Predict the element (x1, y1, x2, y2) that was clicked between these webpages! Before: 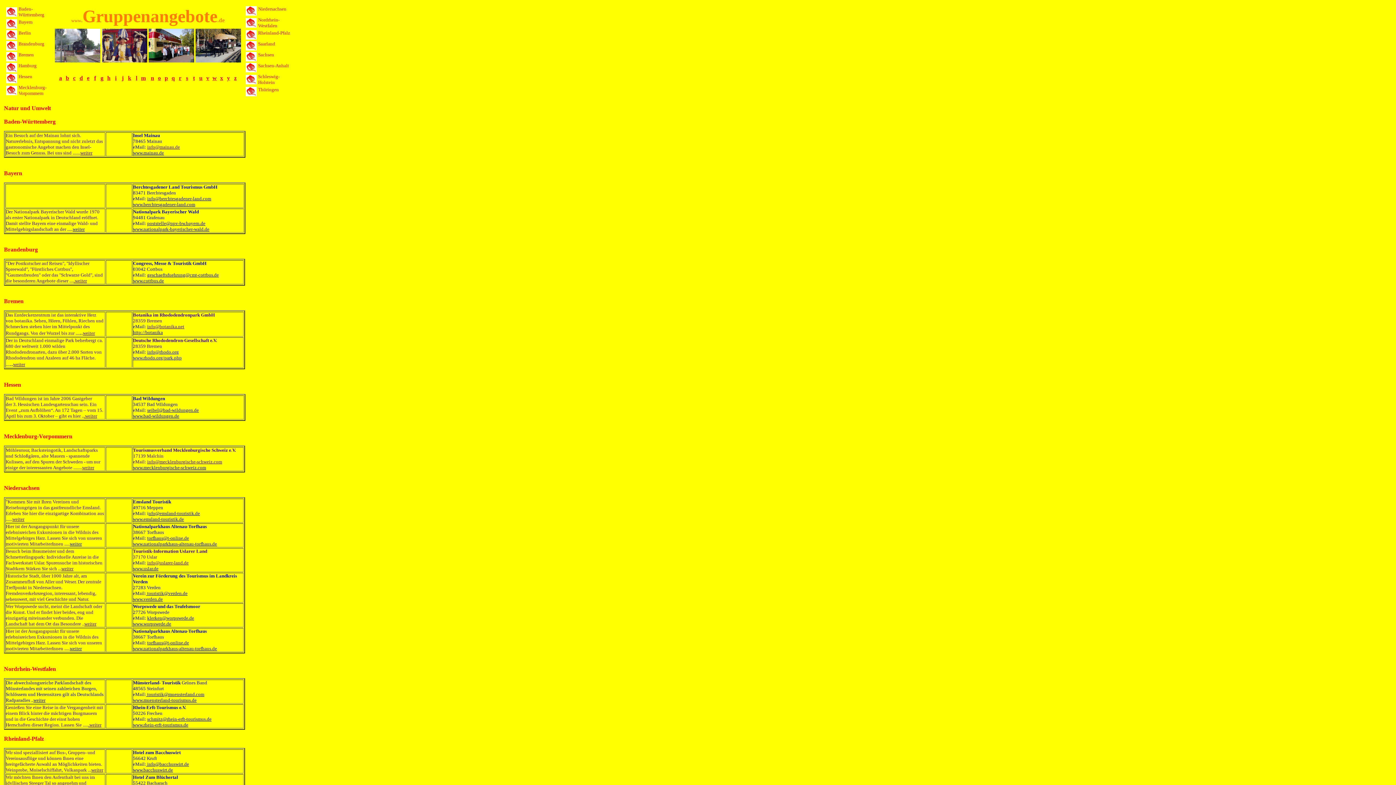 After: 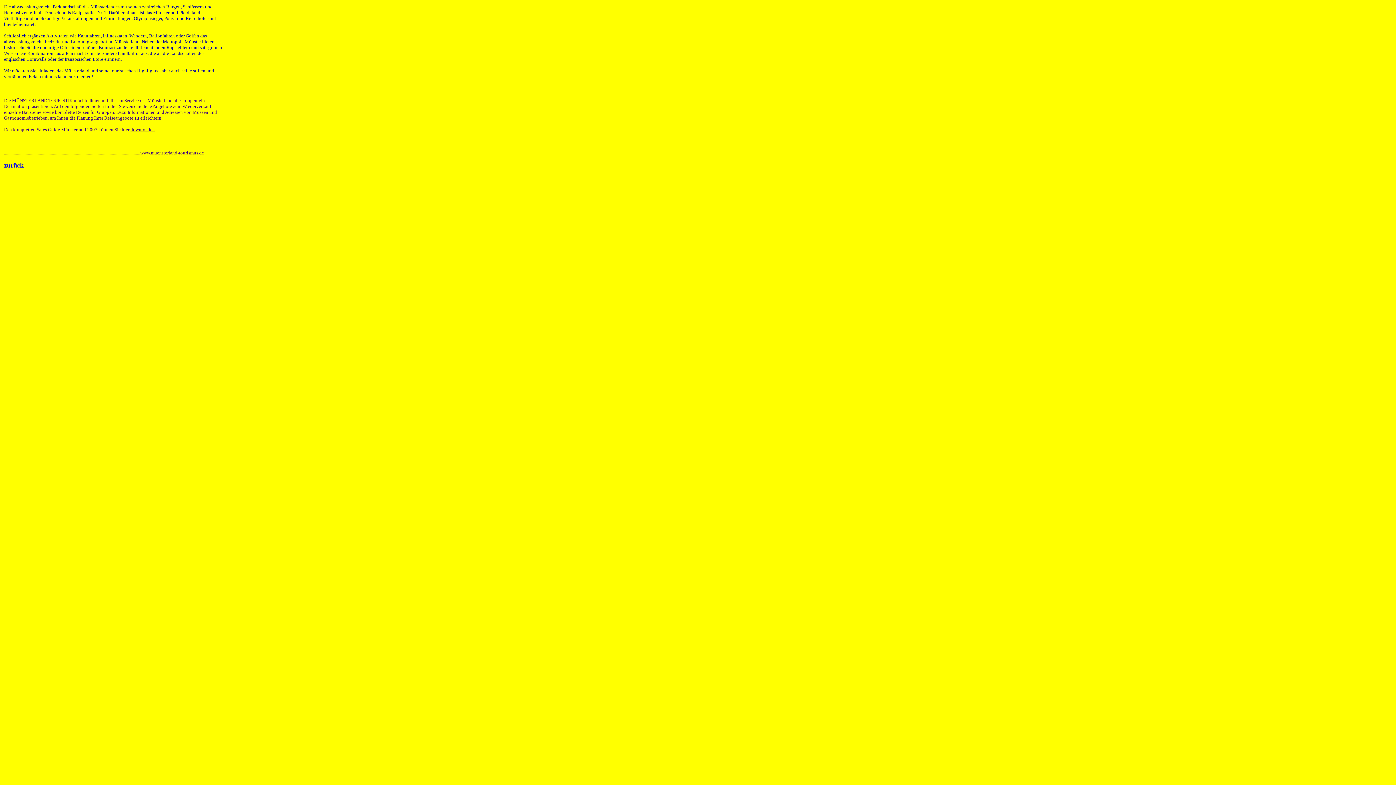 Action: bbox: (33, 697, 45, 703) label: weiter